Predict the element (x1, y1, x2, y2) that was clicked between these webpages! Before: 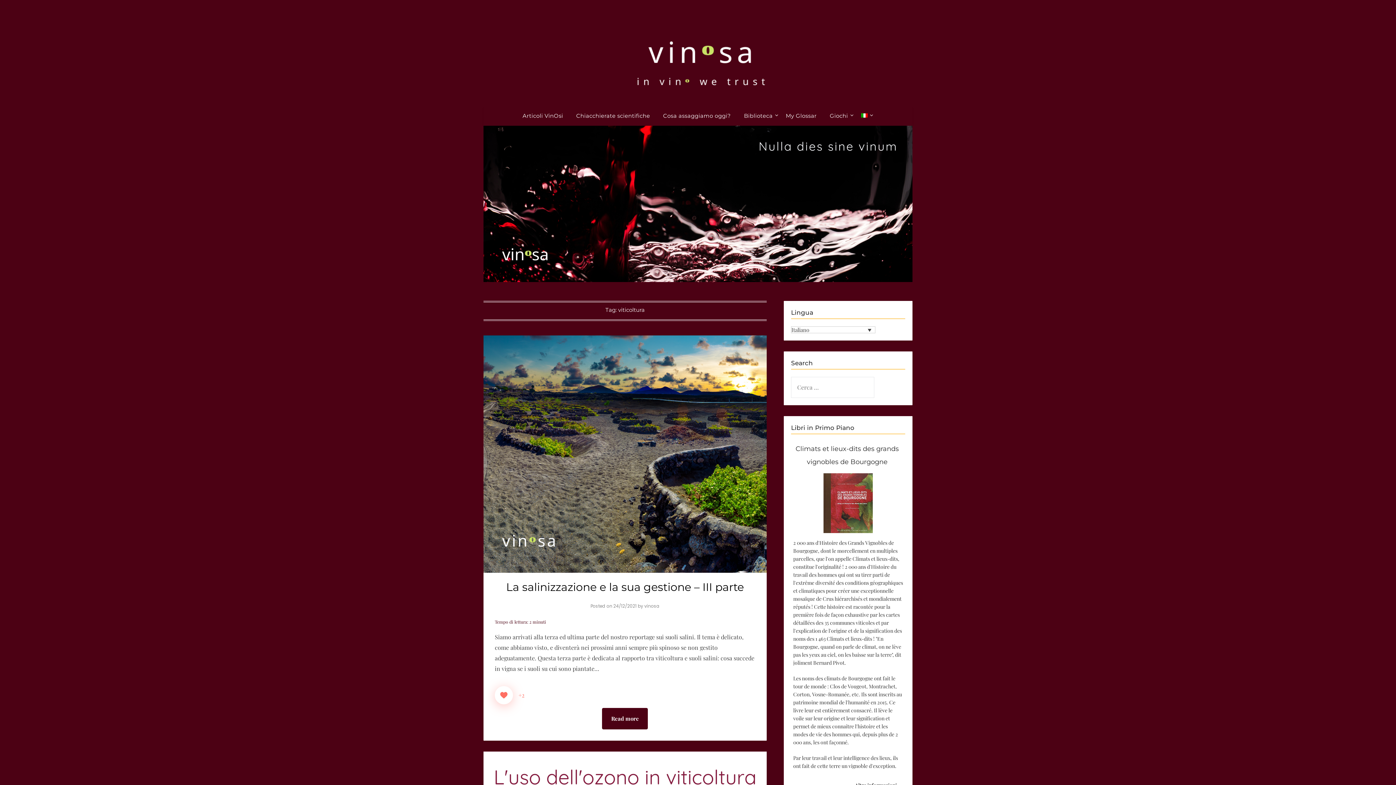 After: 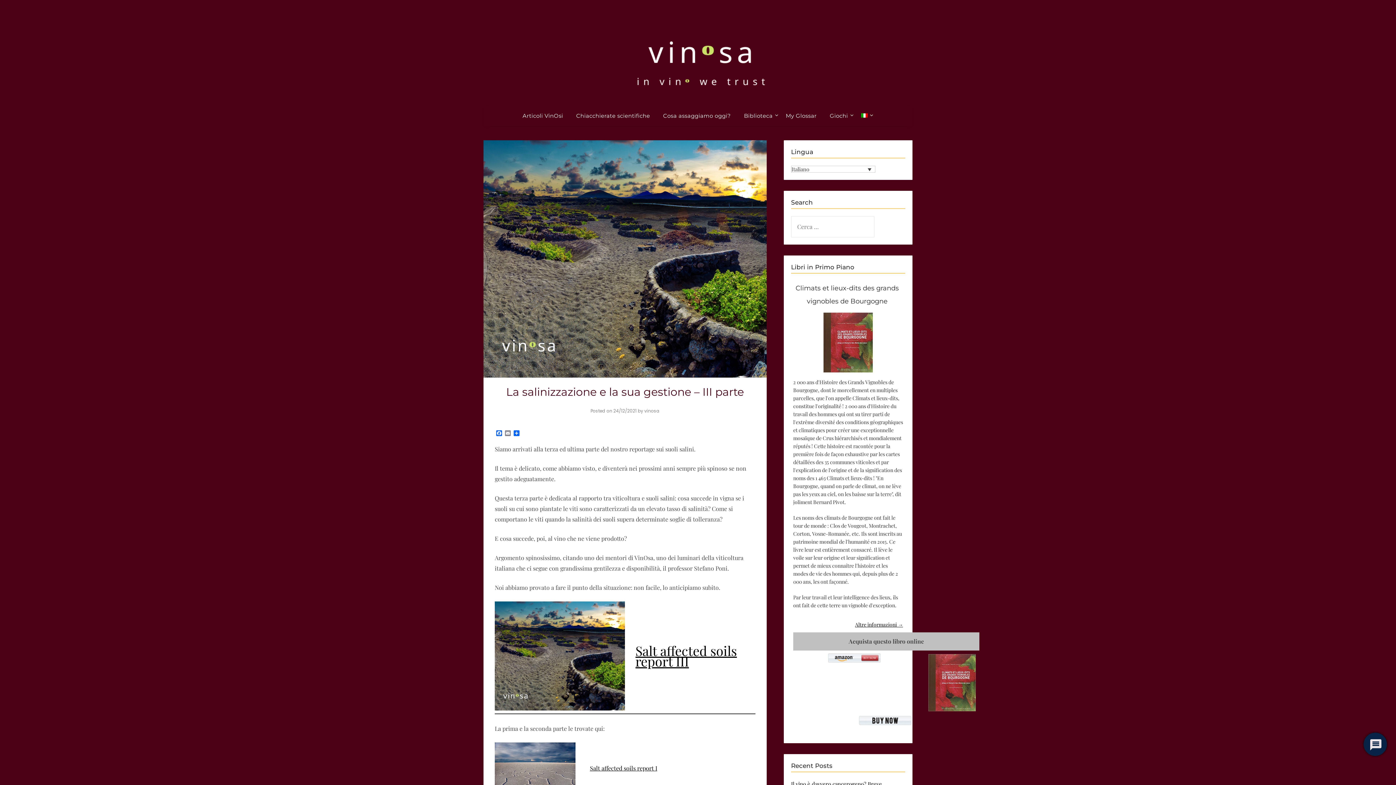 Action: label: 24/12/2021 bbox: (613, 603, 636, 609)